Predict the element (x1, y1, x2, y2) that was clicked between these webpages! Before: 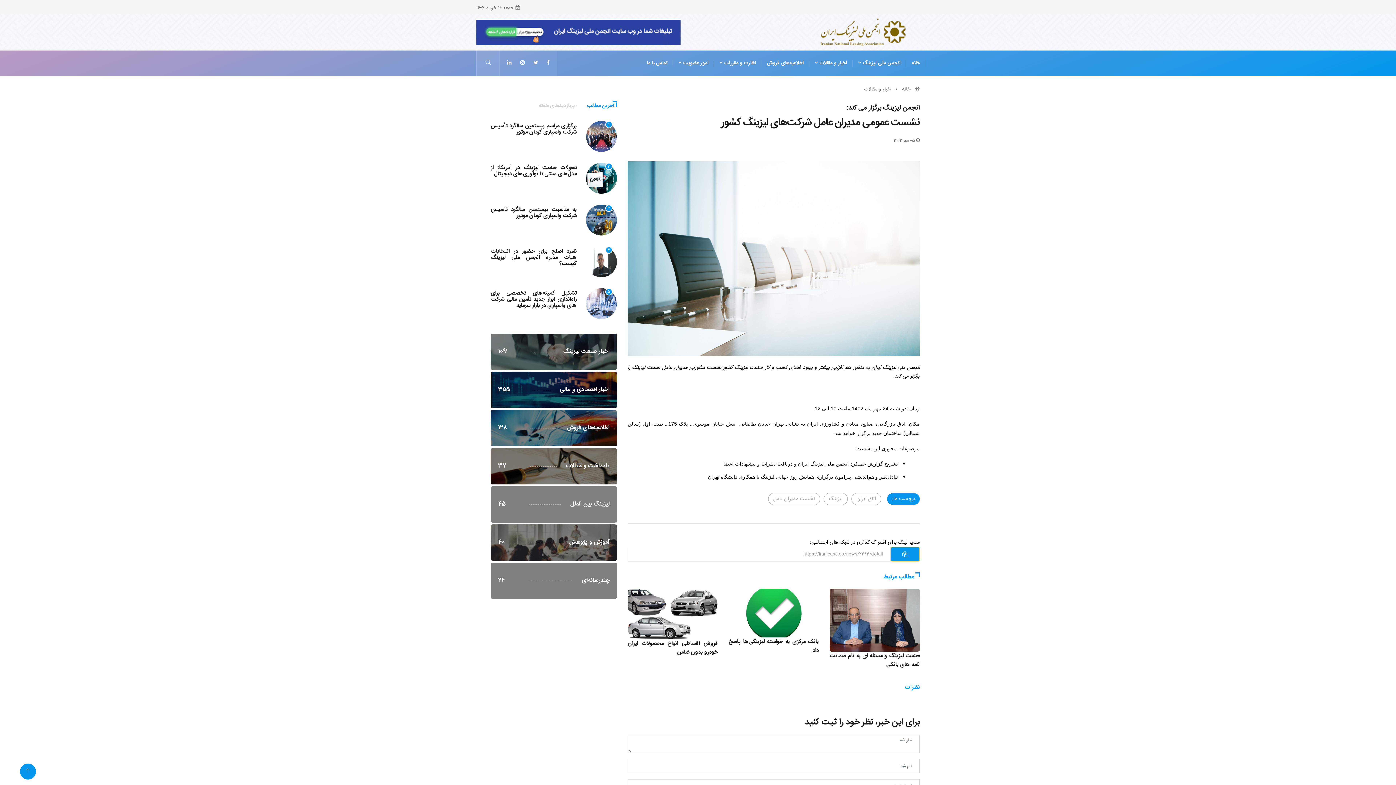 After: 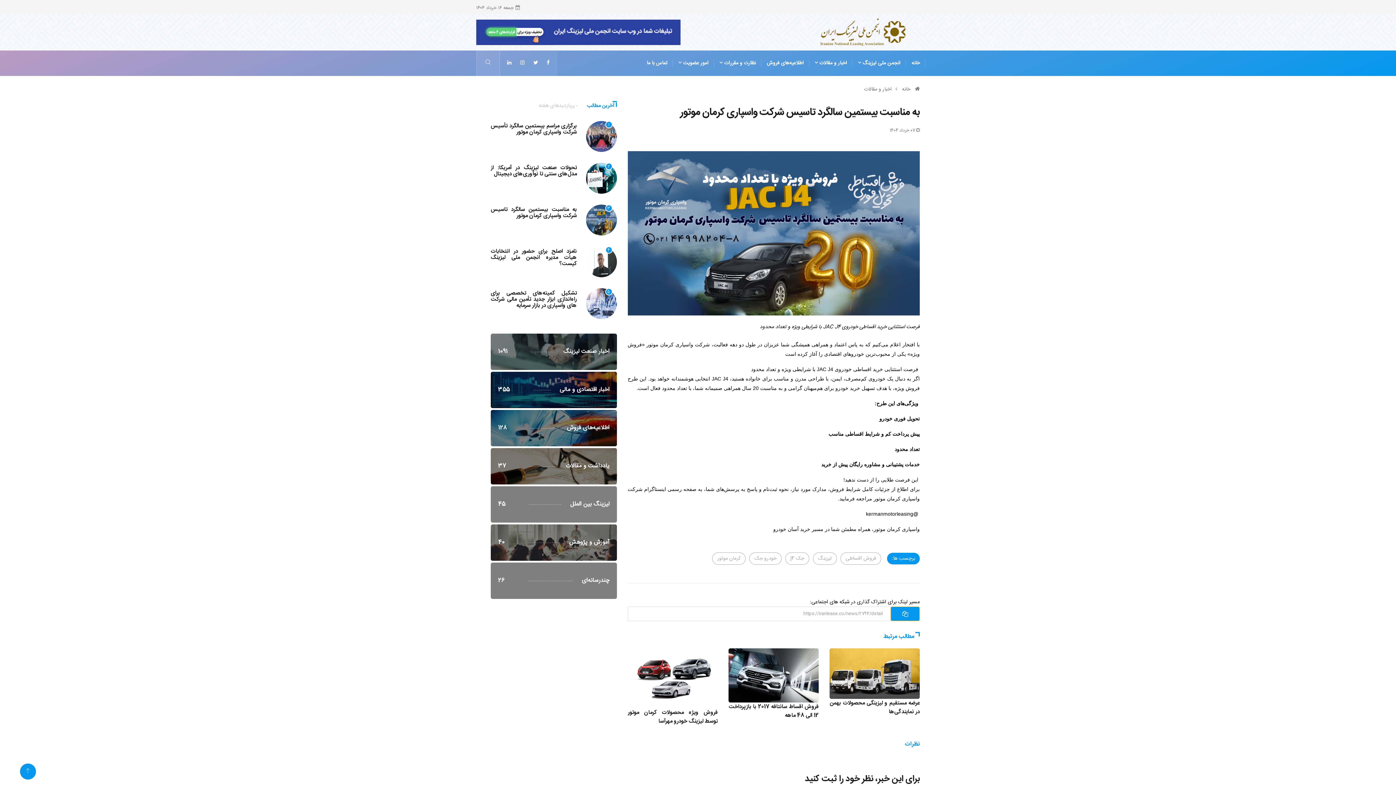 Action: bbox: (586, 204, 616, 235)